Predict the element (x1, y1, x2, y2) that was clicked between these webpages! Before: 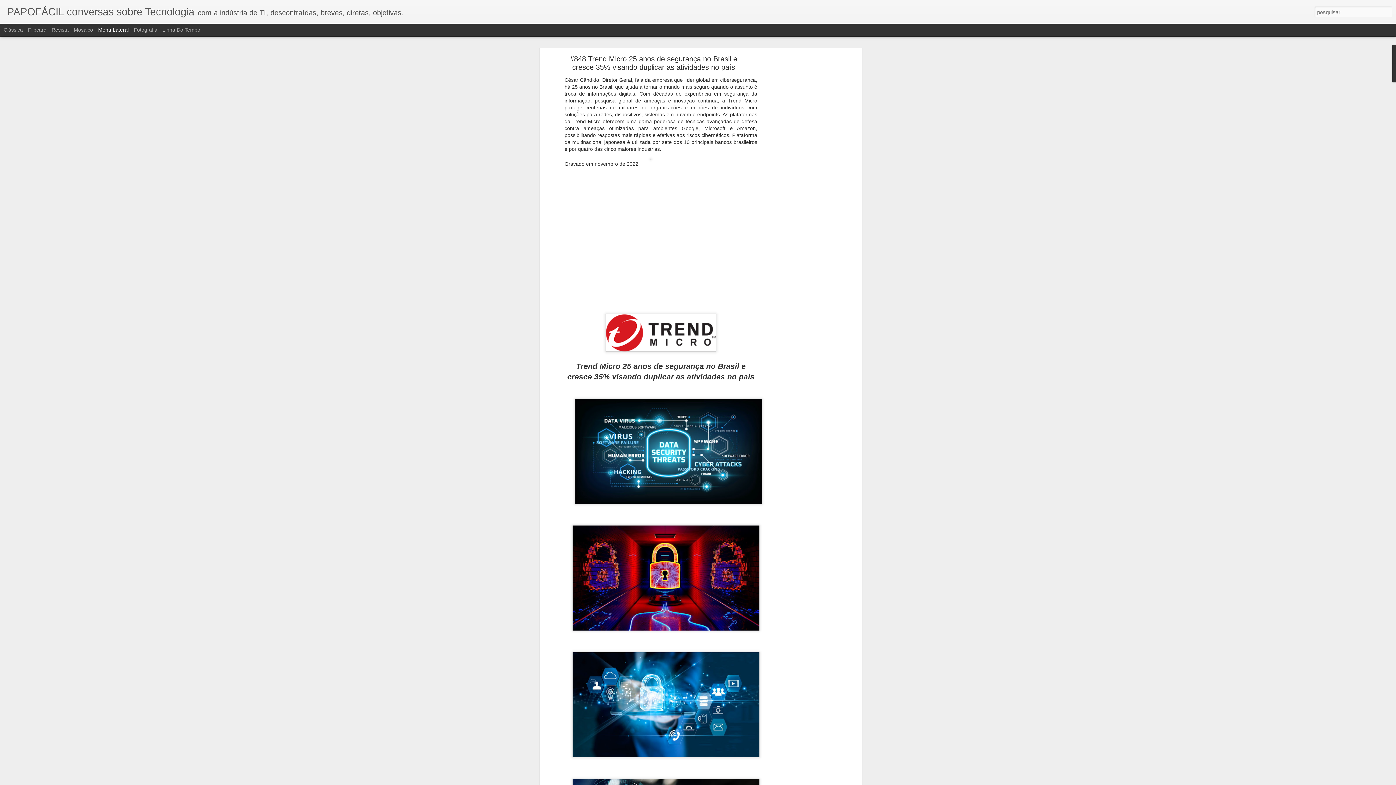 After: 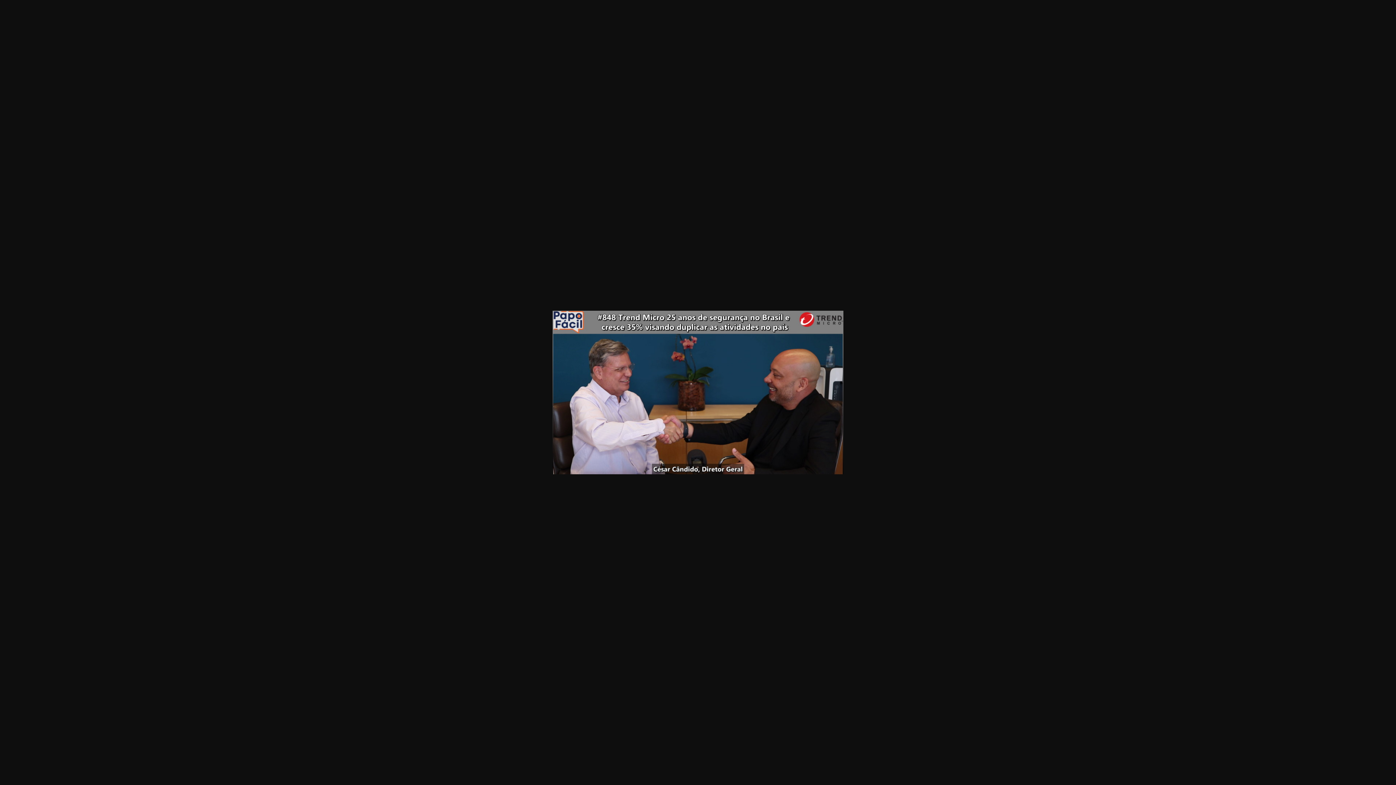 Action: bbox: (648, 161, 653, 166)